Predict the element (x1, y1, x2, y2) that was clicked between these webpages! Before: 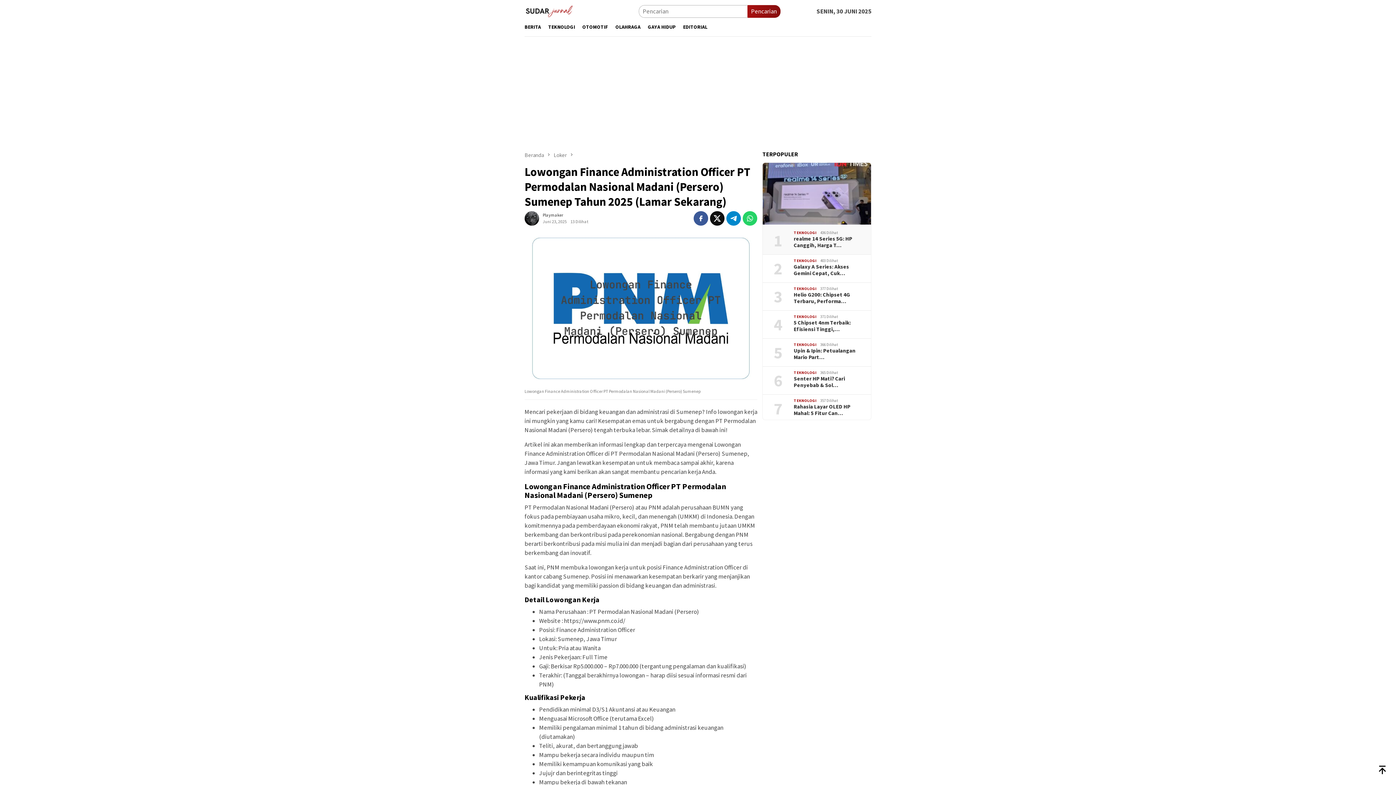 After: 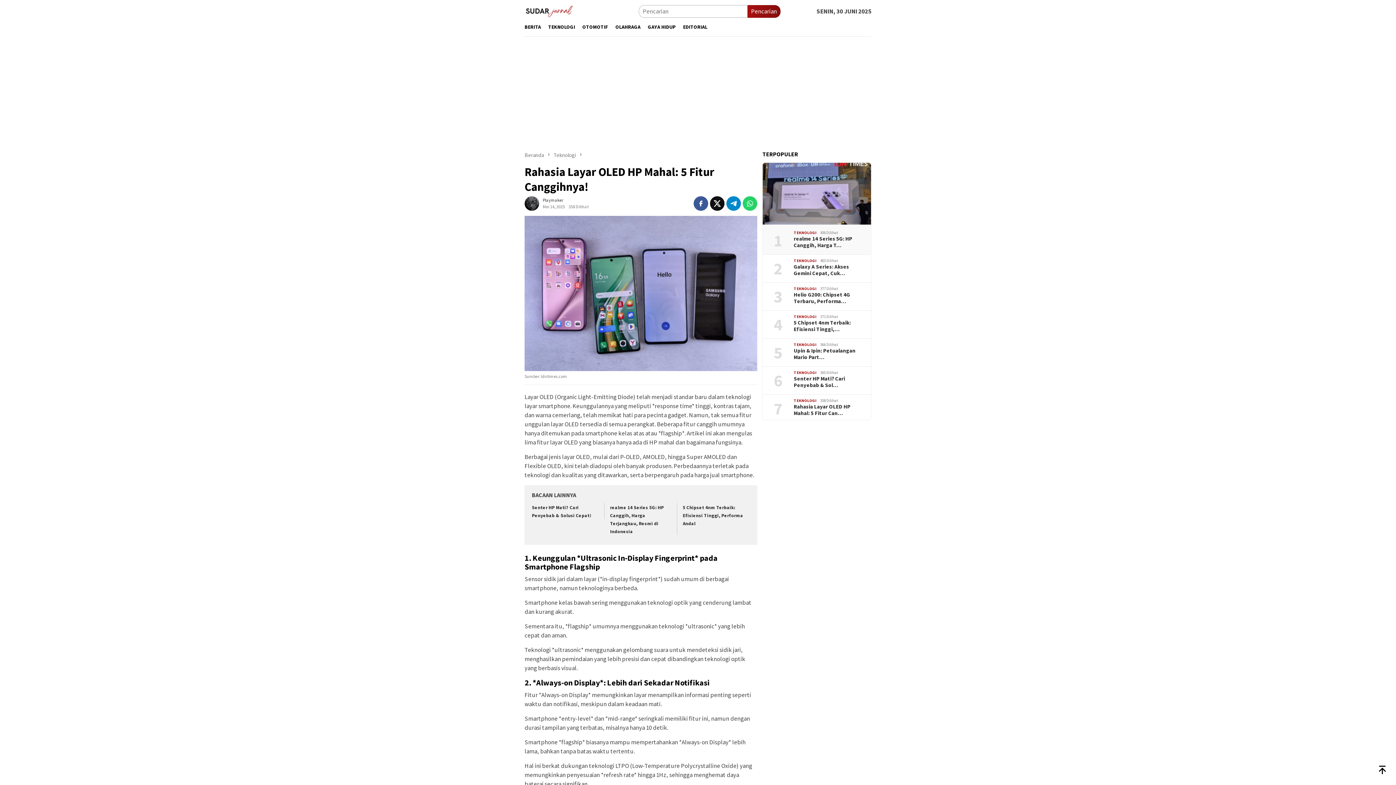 Action: bbox: (793, 403, 865, 416) label: Rahasia Layar OLED HP Mahal: 5 Fitur Can…